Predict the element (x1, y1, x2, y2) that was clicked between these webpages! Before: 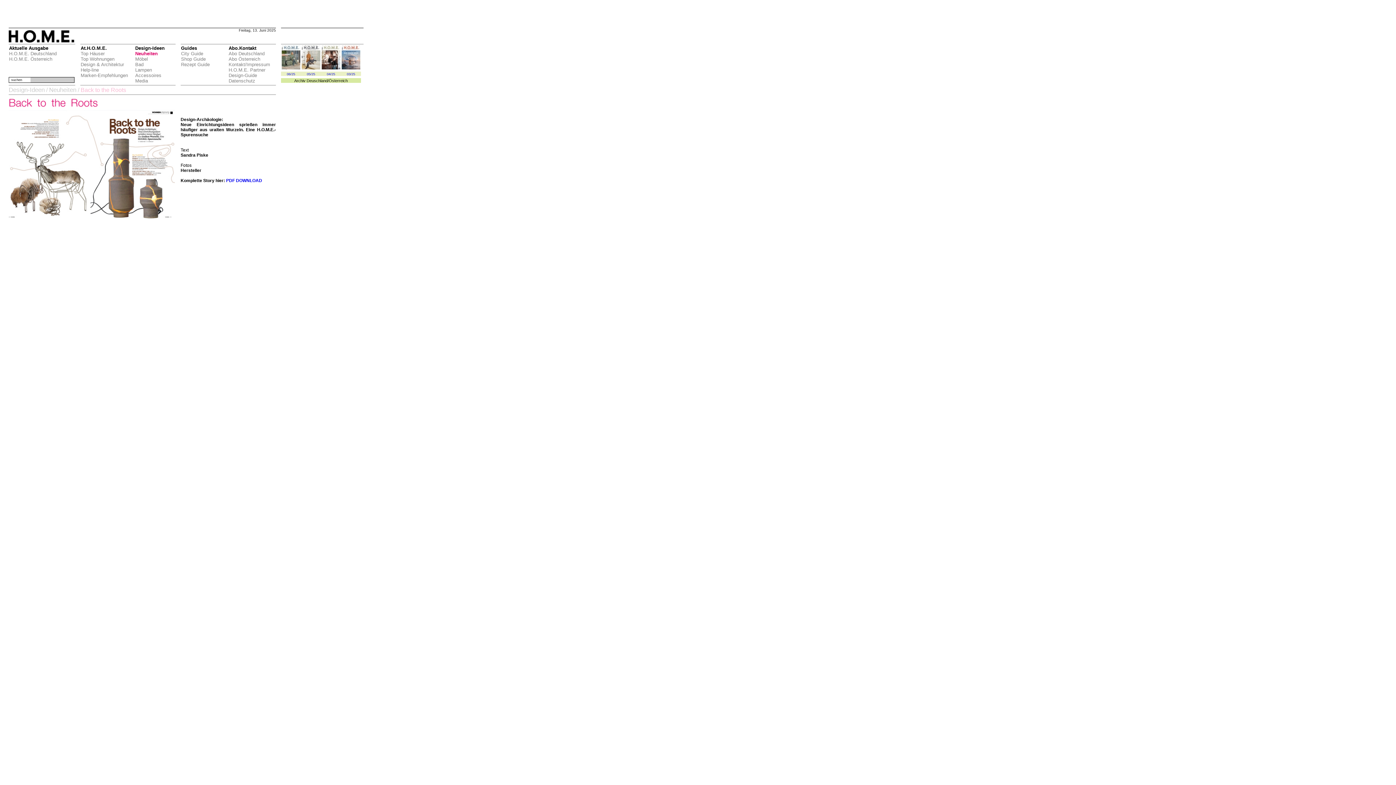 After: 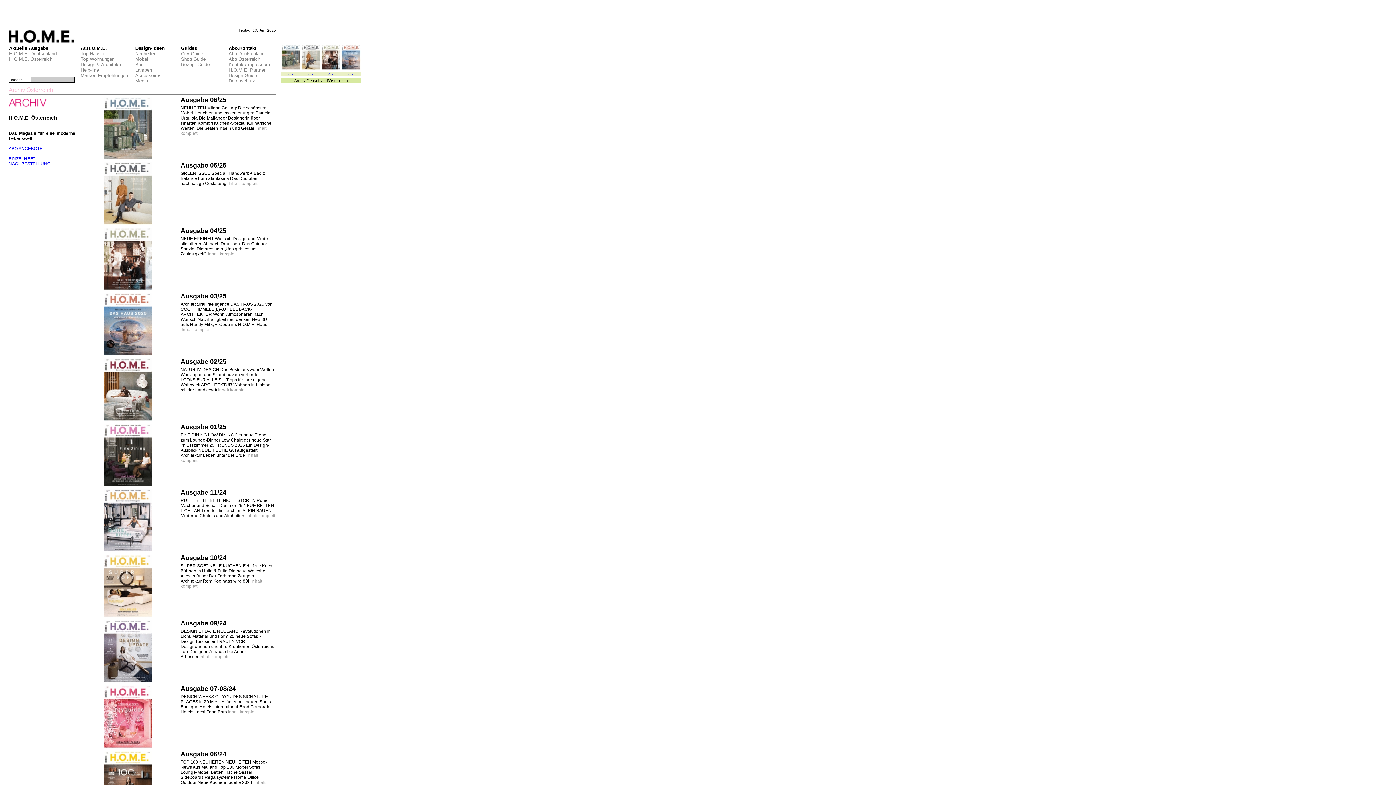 Action: bbox: (328, 78, 347, 82) label: Österreich